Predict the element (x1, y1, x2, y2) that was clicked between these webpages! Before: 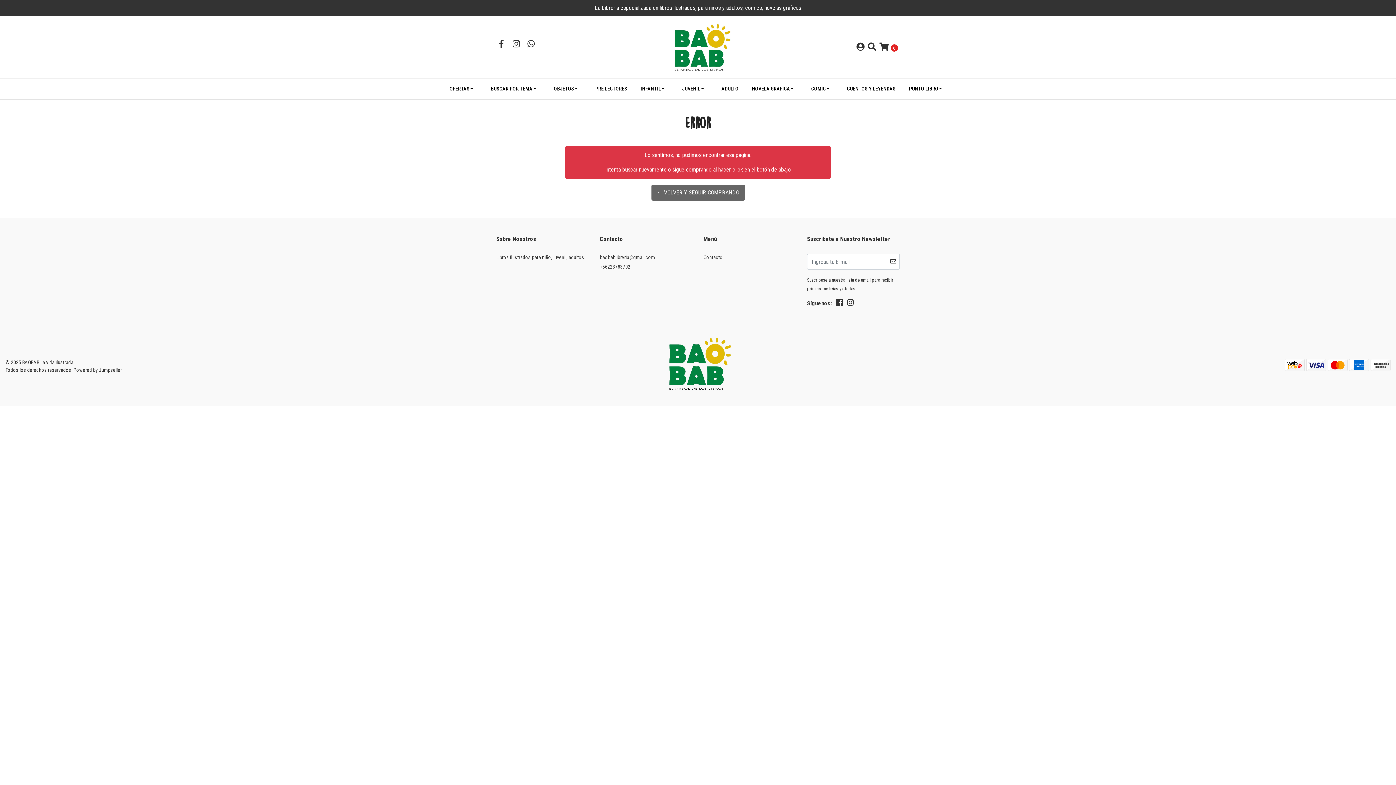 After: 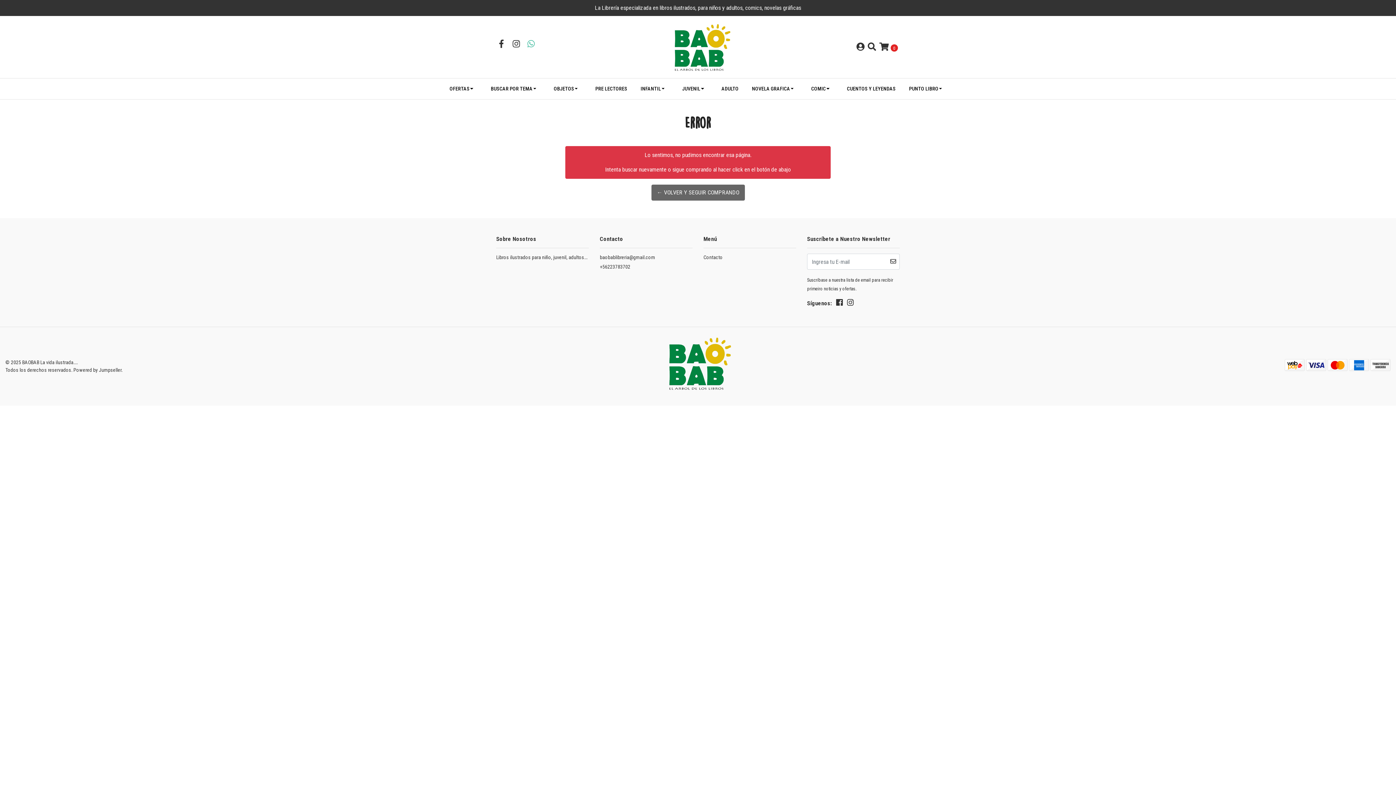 Action: bbox: (526, 39, 536, 48)